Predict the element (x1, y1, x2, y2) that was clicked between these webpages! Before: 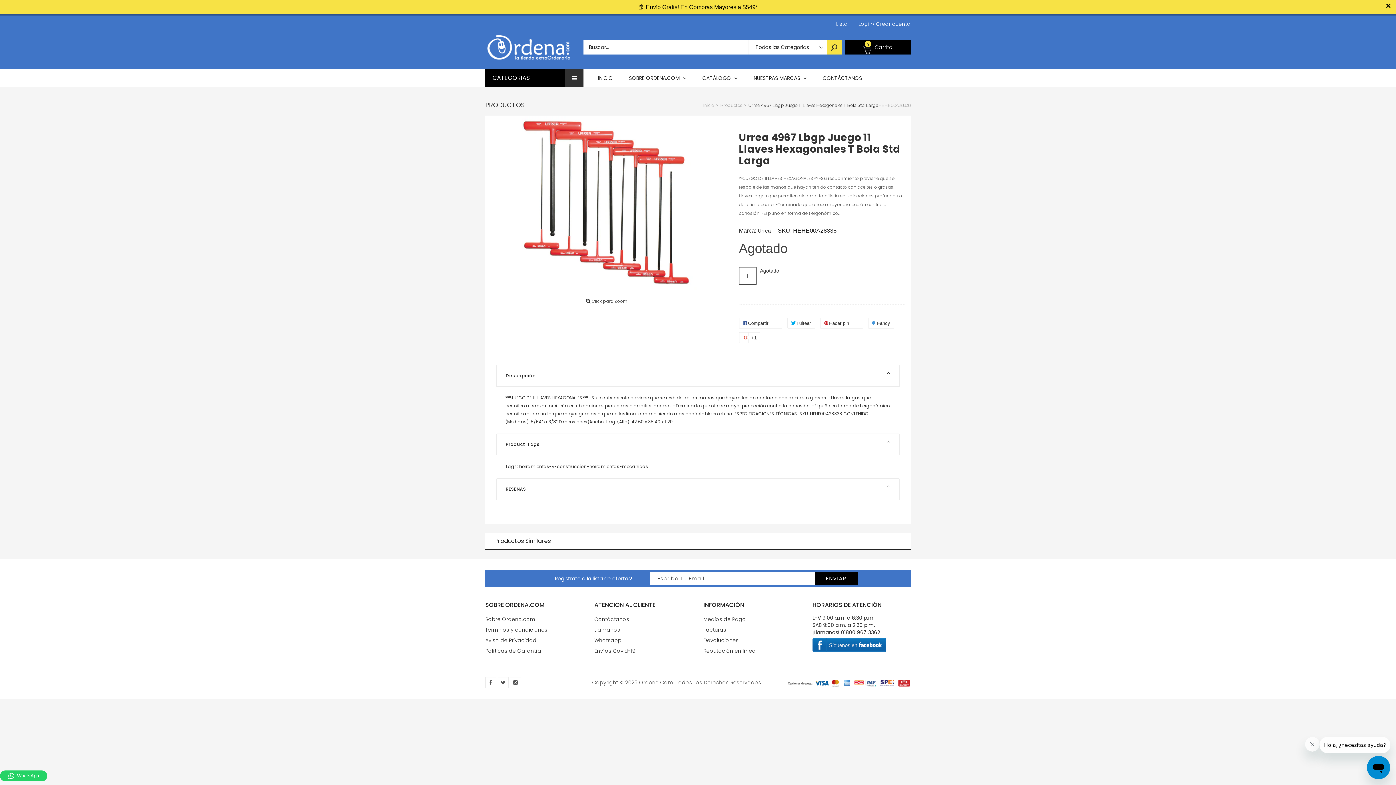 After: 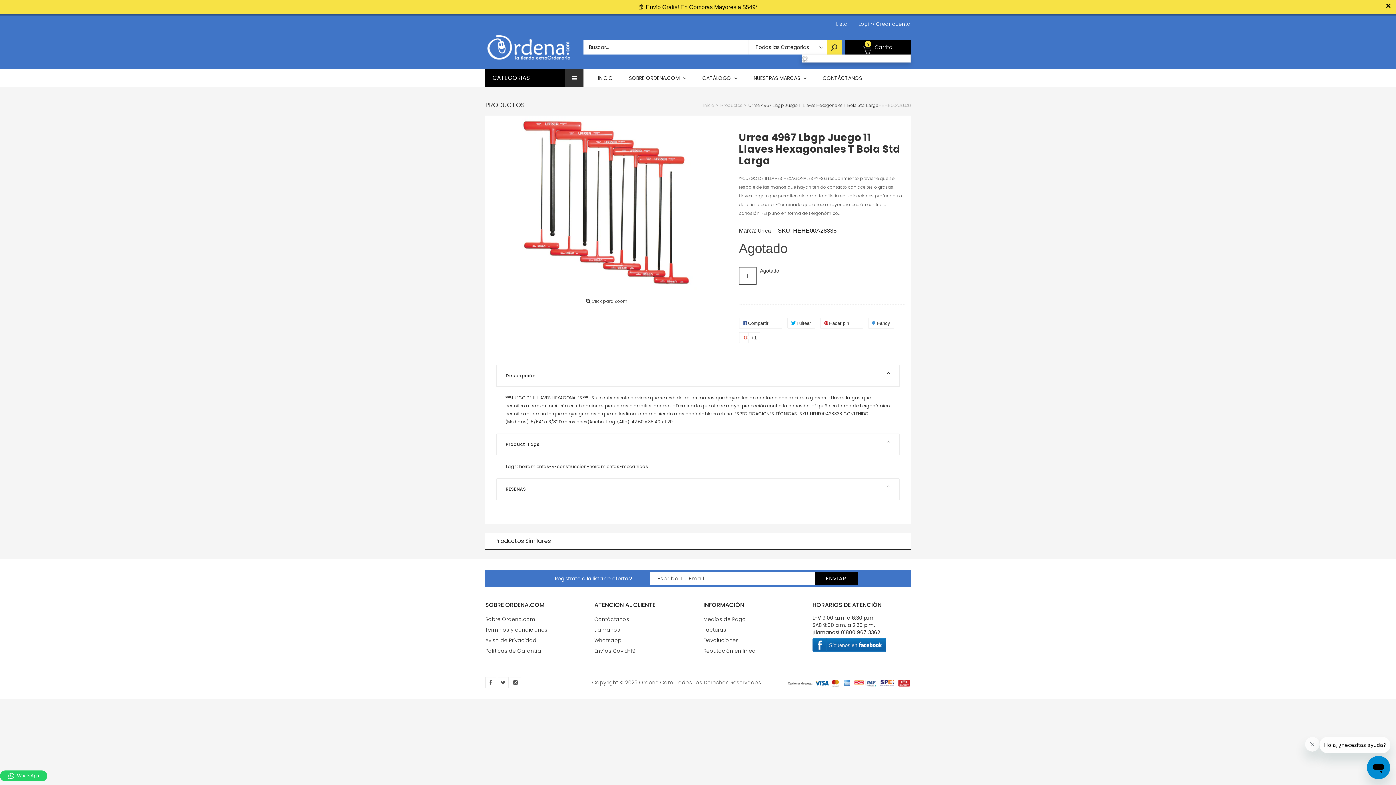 Action: bbox: (845, 25, 910, 40) label: 0
Carrito